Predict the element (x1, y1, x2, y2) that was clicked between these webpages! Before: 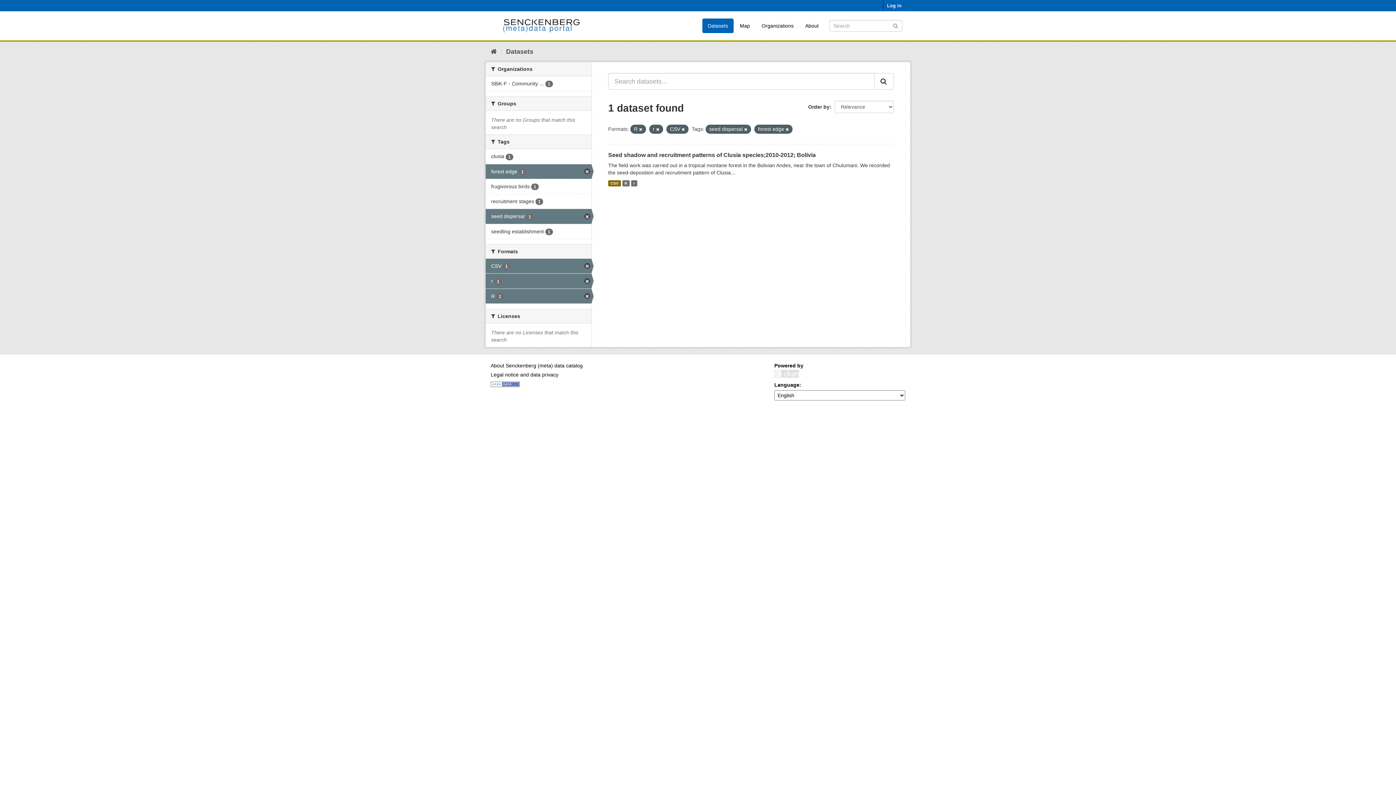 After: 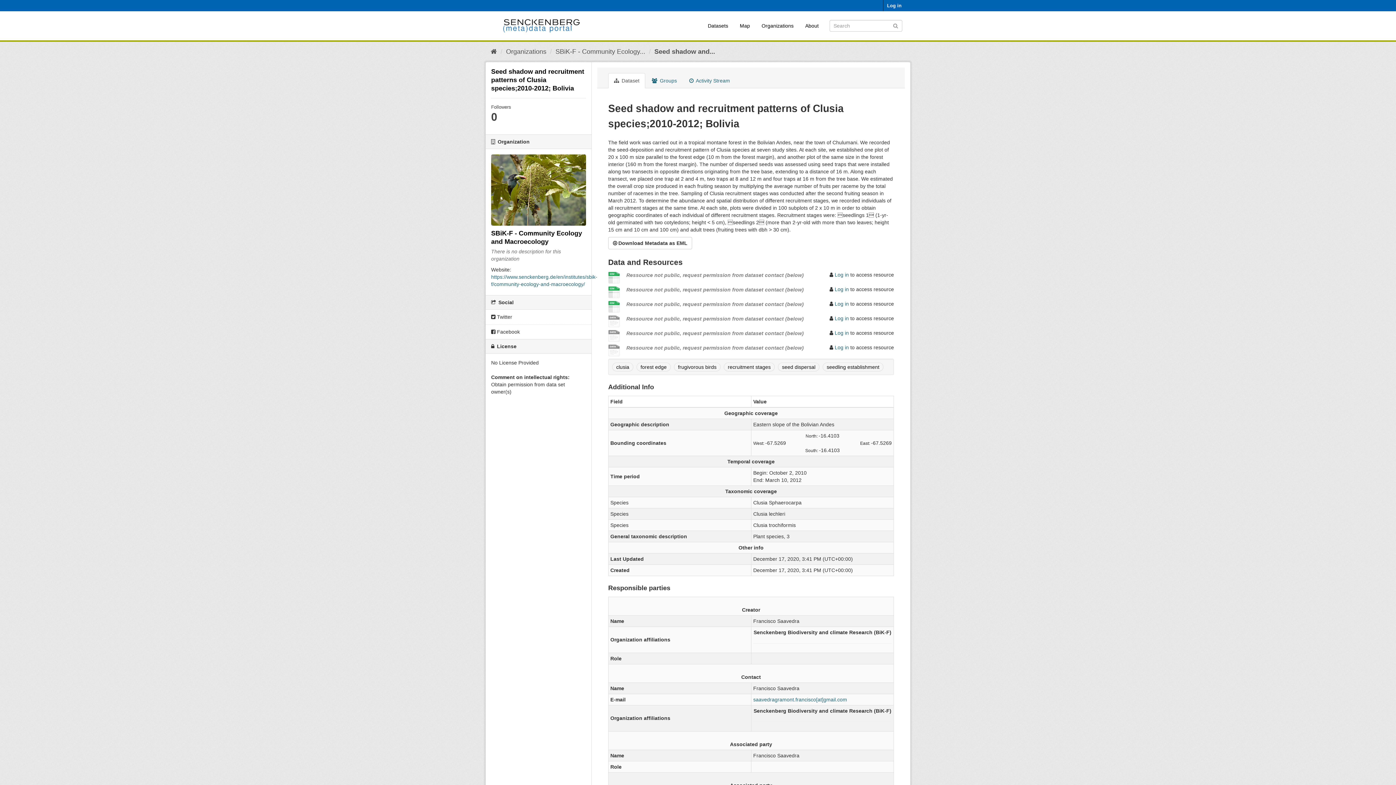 Action: label: R bbox: (622, 180, 629, 186)